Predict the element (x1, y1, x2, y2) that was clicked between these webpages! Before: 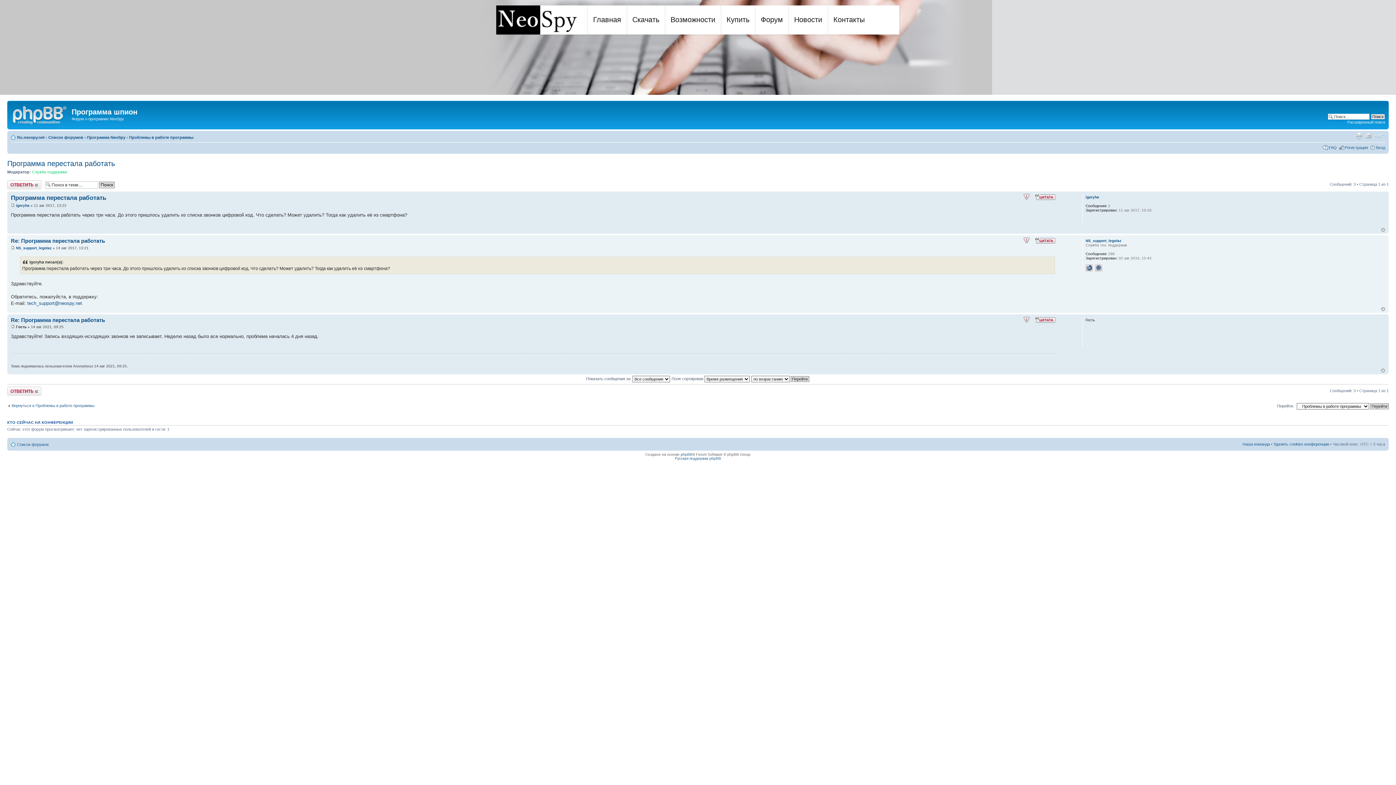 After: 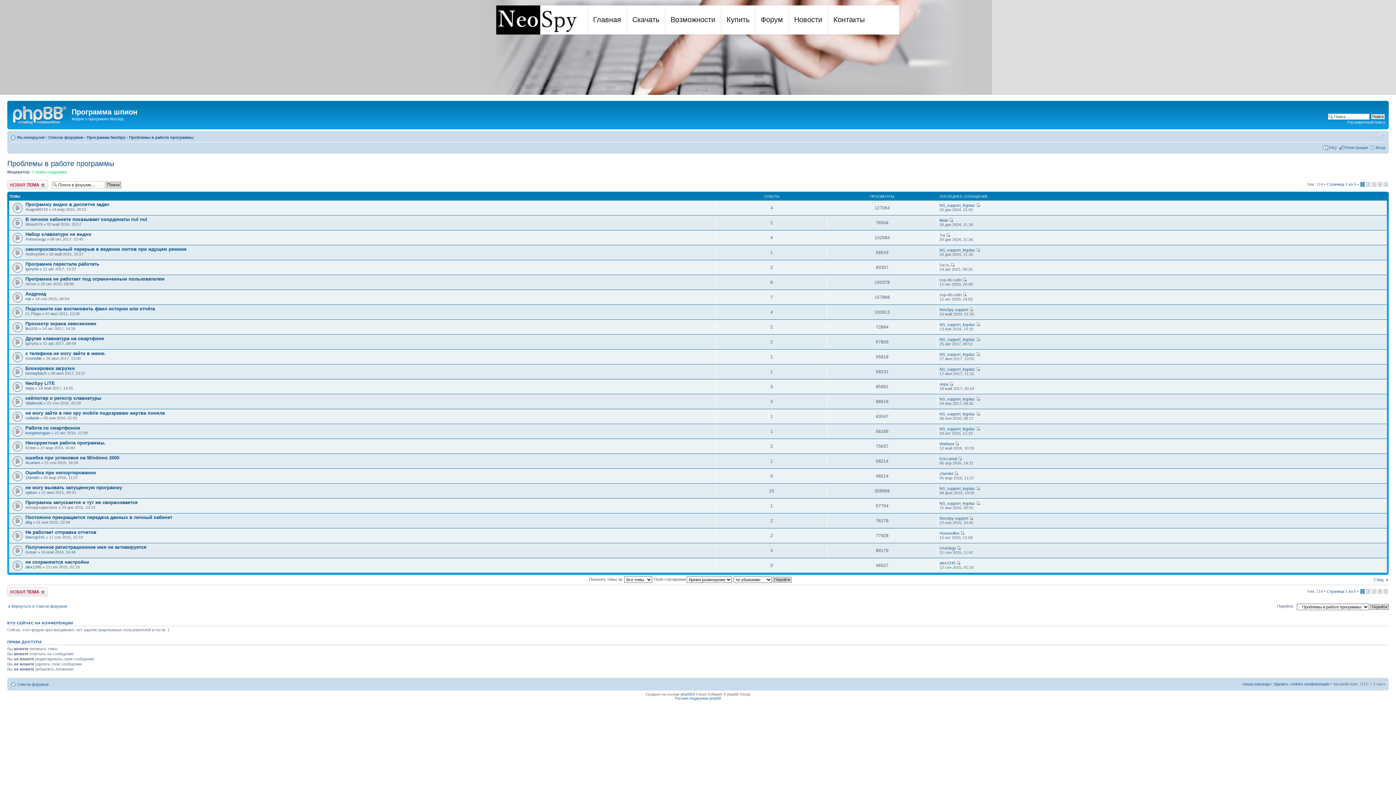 Action: bbox: (129, 135, 193, 139) label: Проблемы в работе программы